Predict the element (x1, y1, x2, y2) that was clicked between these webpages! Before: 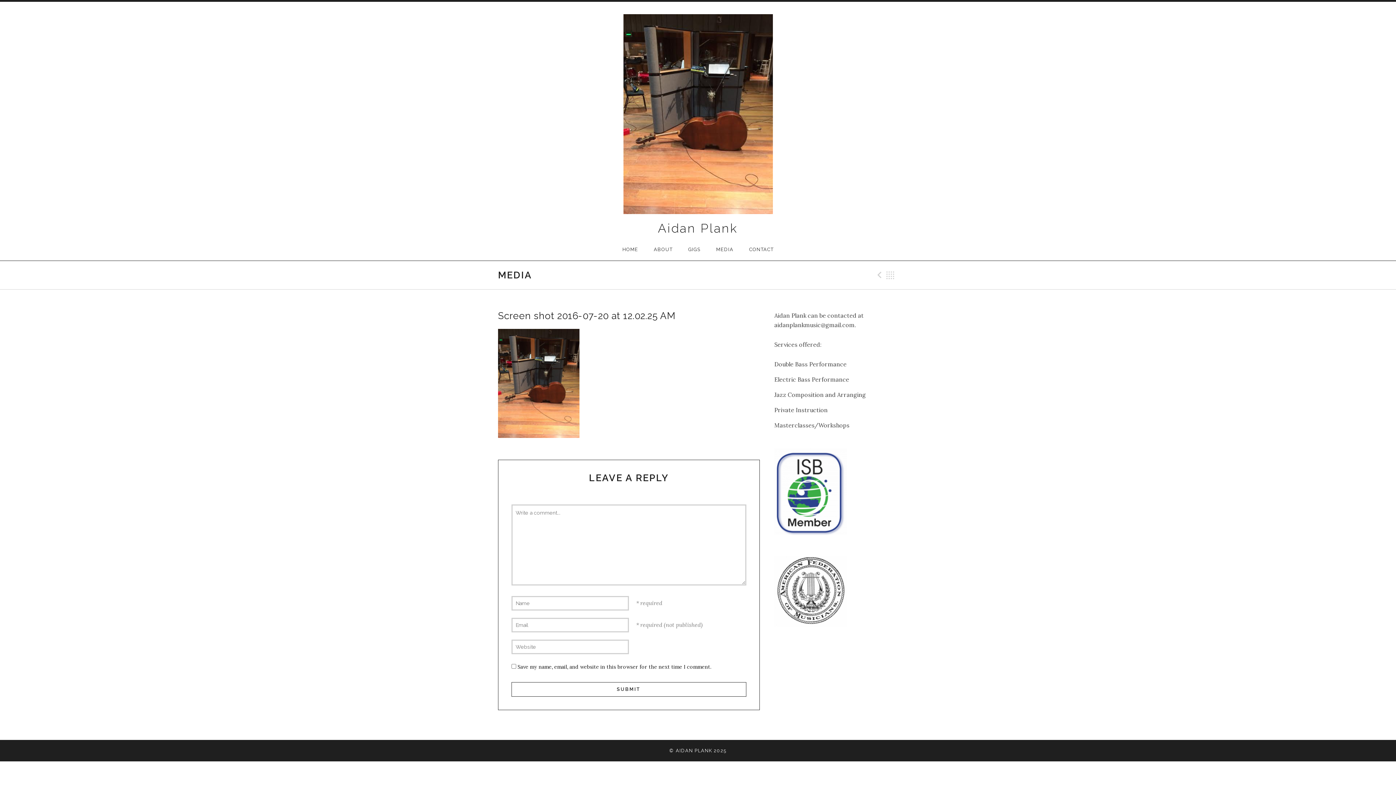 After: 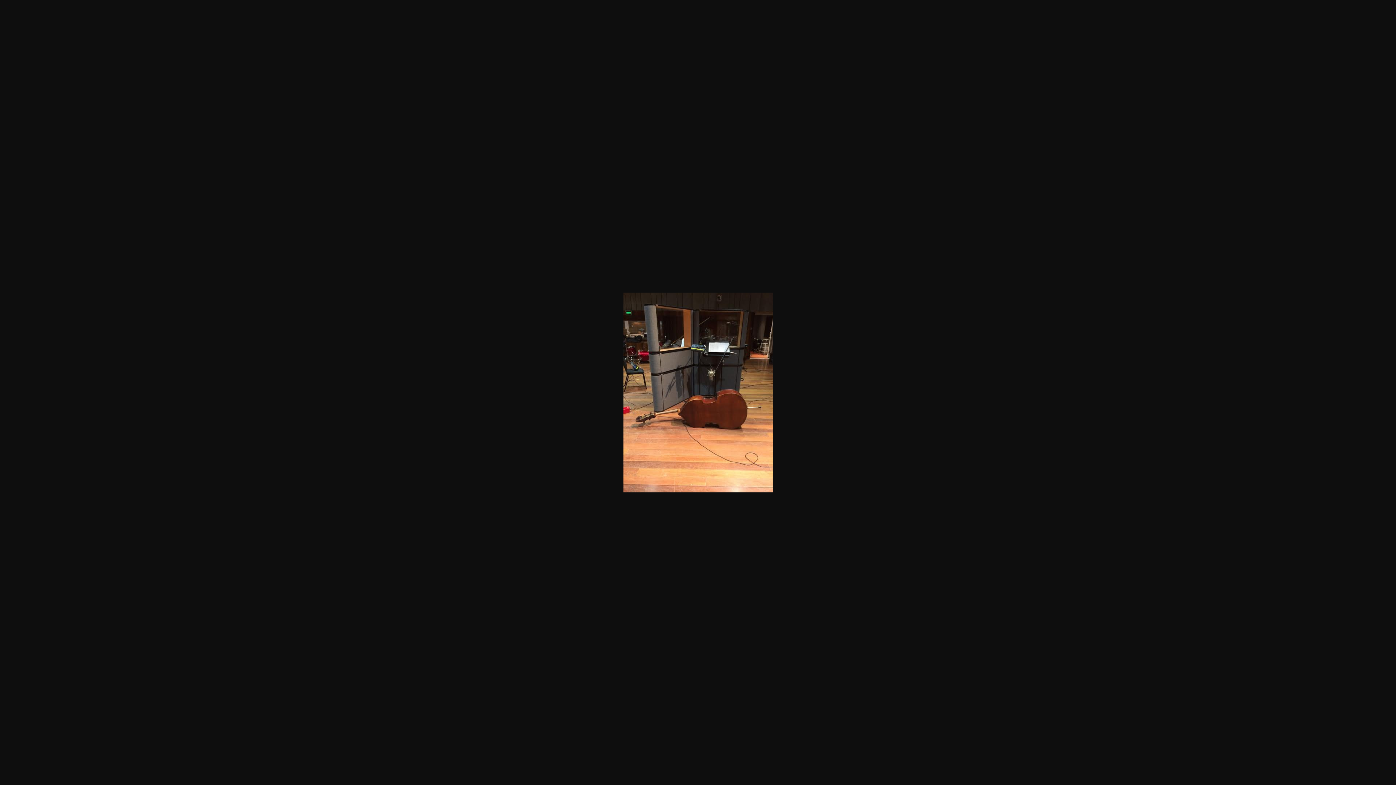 Action: bbox: (498, 431, 579, 440)